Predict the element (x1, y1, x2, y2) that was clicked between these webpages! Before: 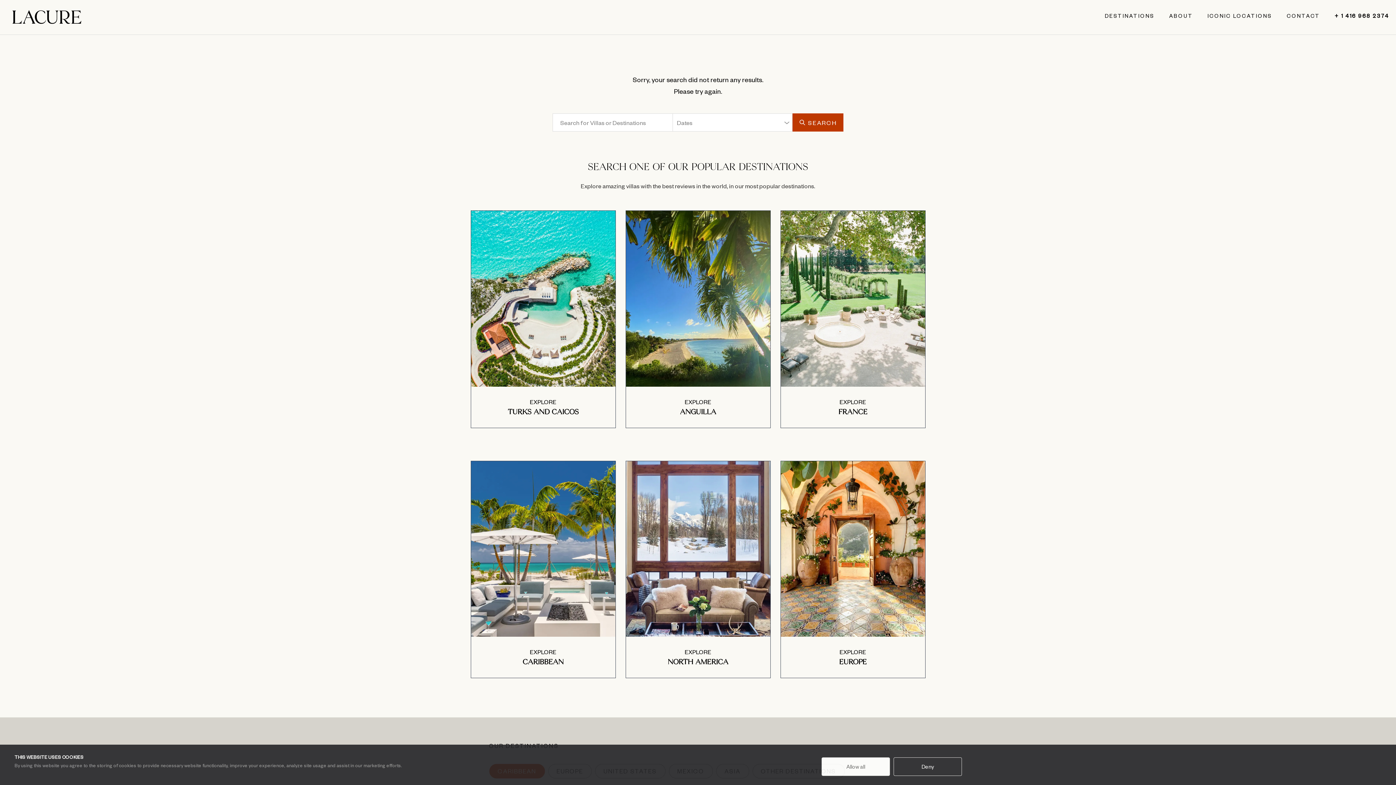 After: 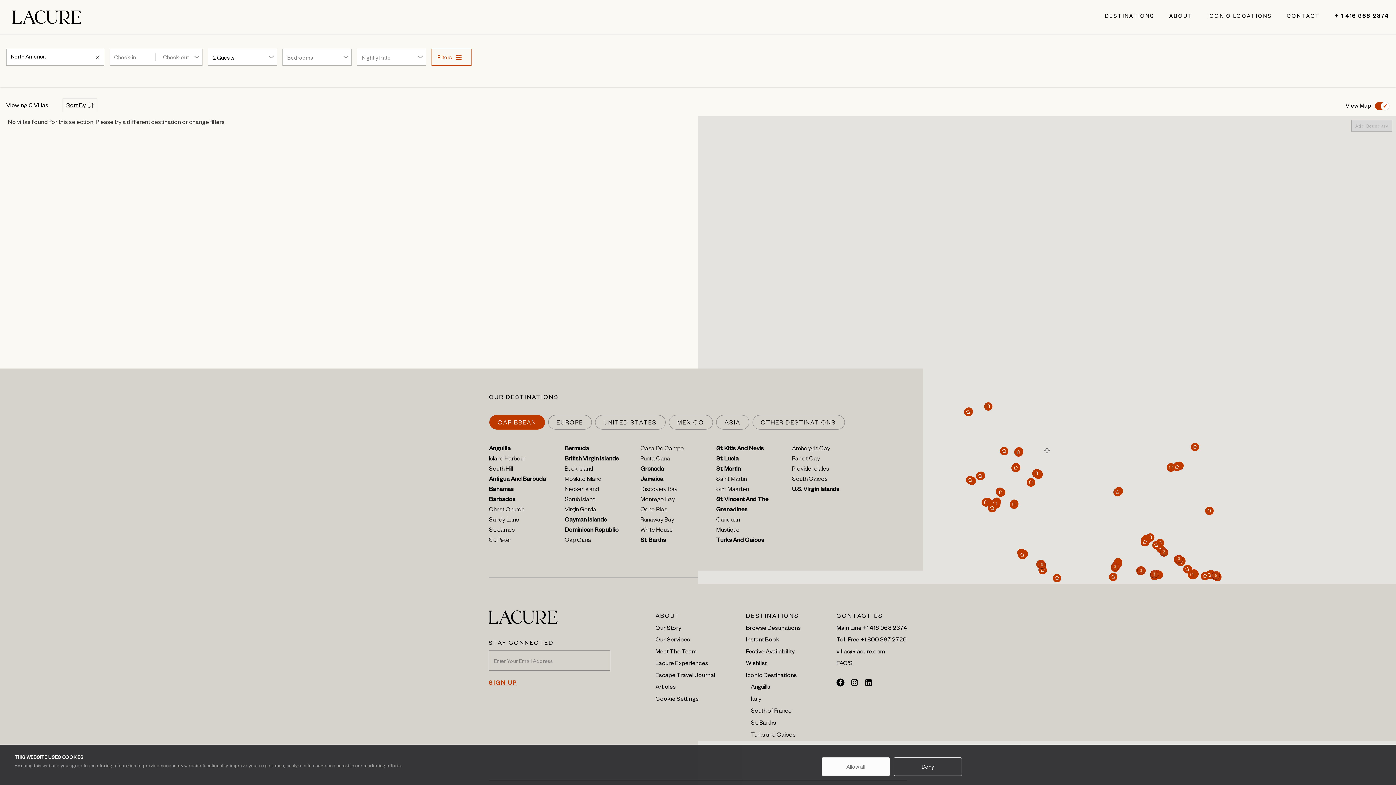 Action: bbox: (626, 657, 770, 668) label: NORTH AMERICA